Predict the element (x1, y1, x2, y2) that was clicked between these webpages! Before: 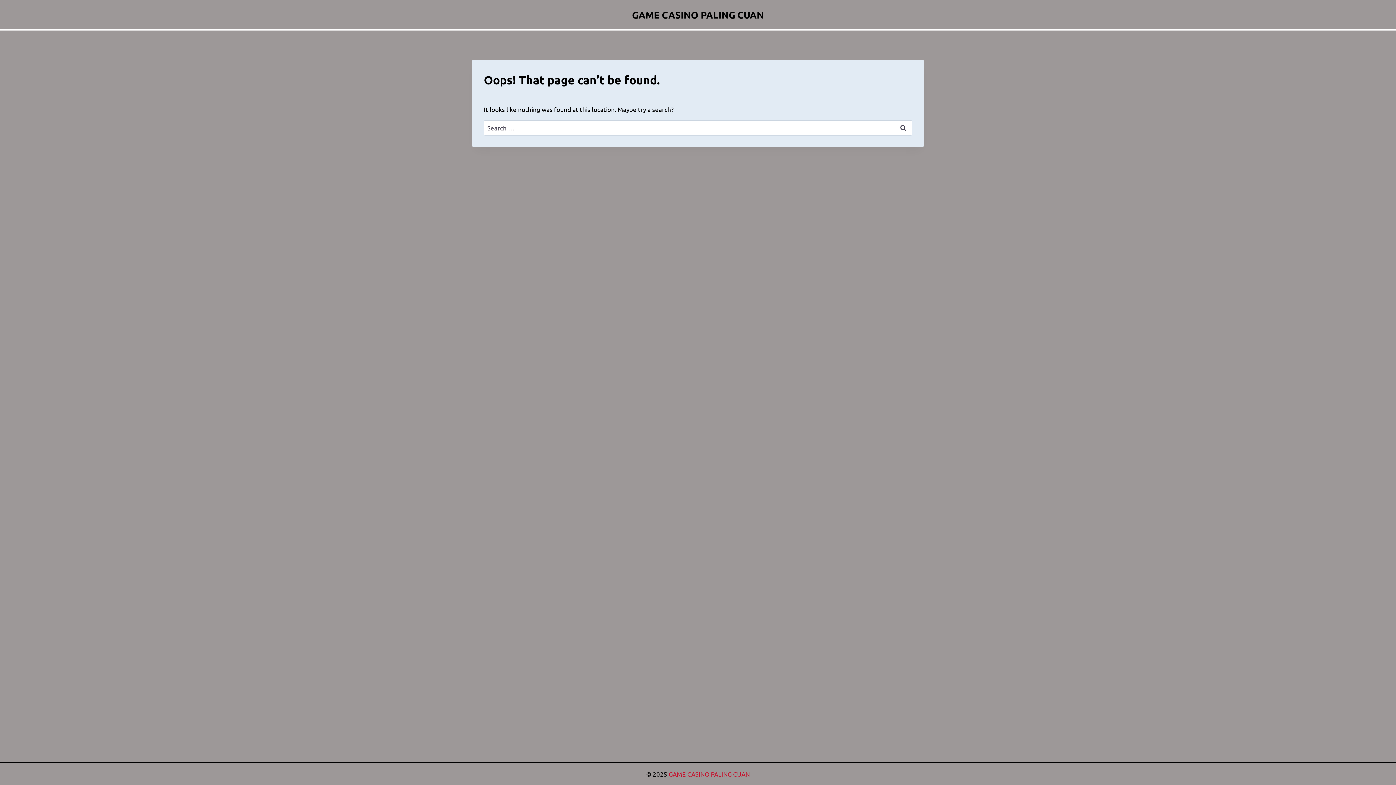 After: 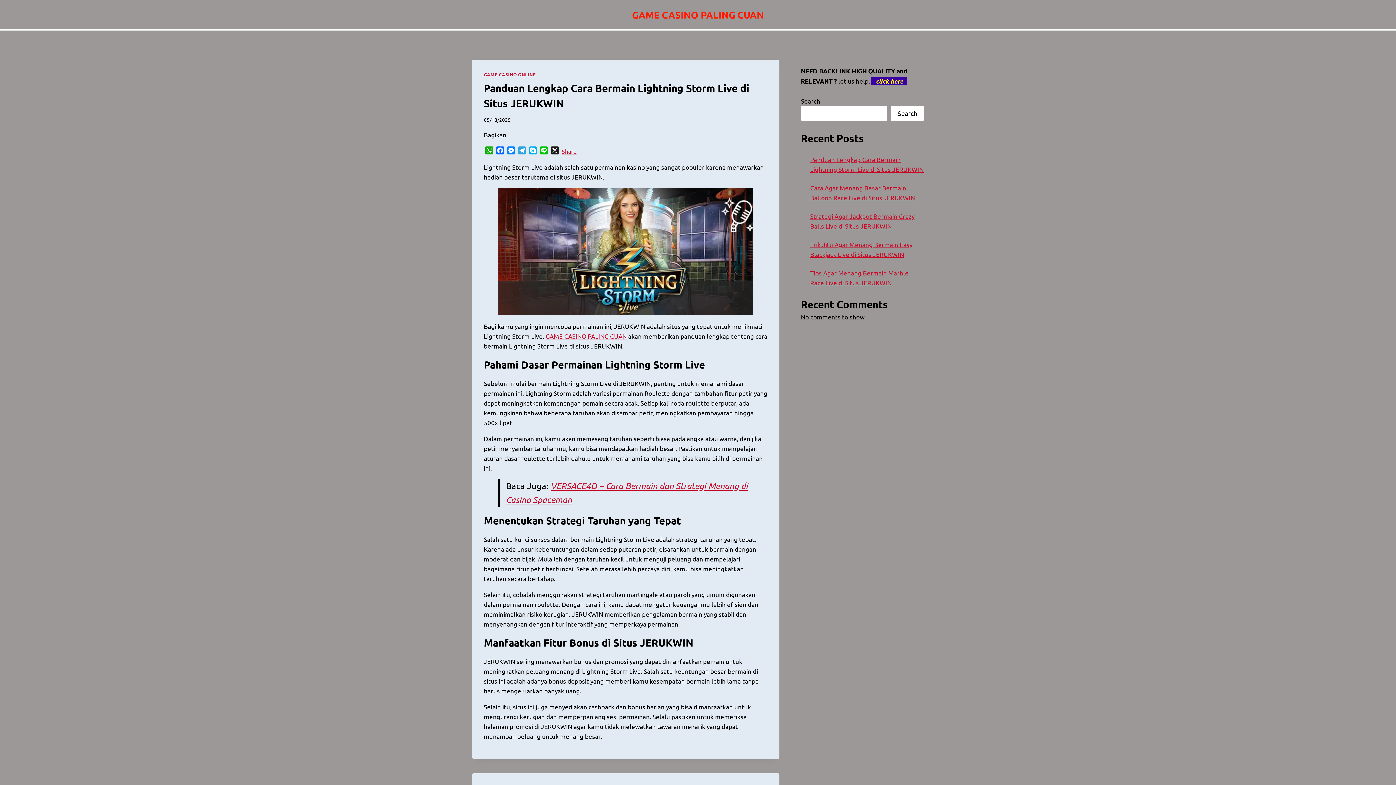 Action: label: GAME CASINO PALING CUAN bbox: (632, 8, 764, 20)